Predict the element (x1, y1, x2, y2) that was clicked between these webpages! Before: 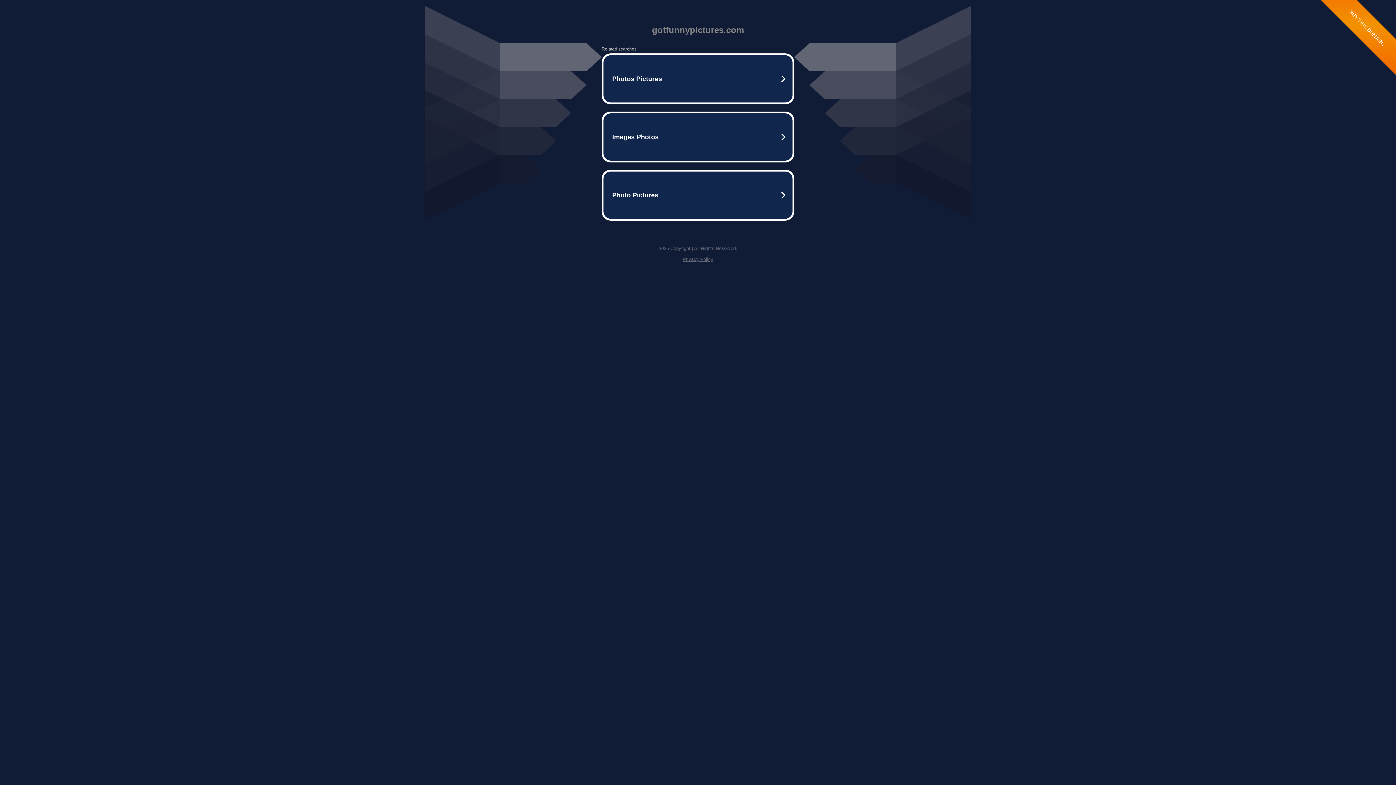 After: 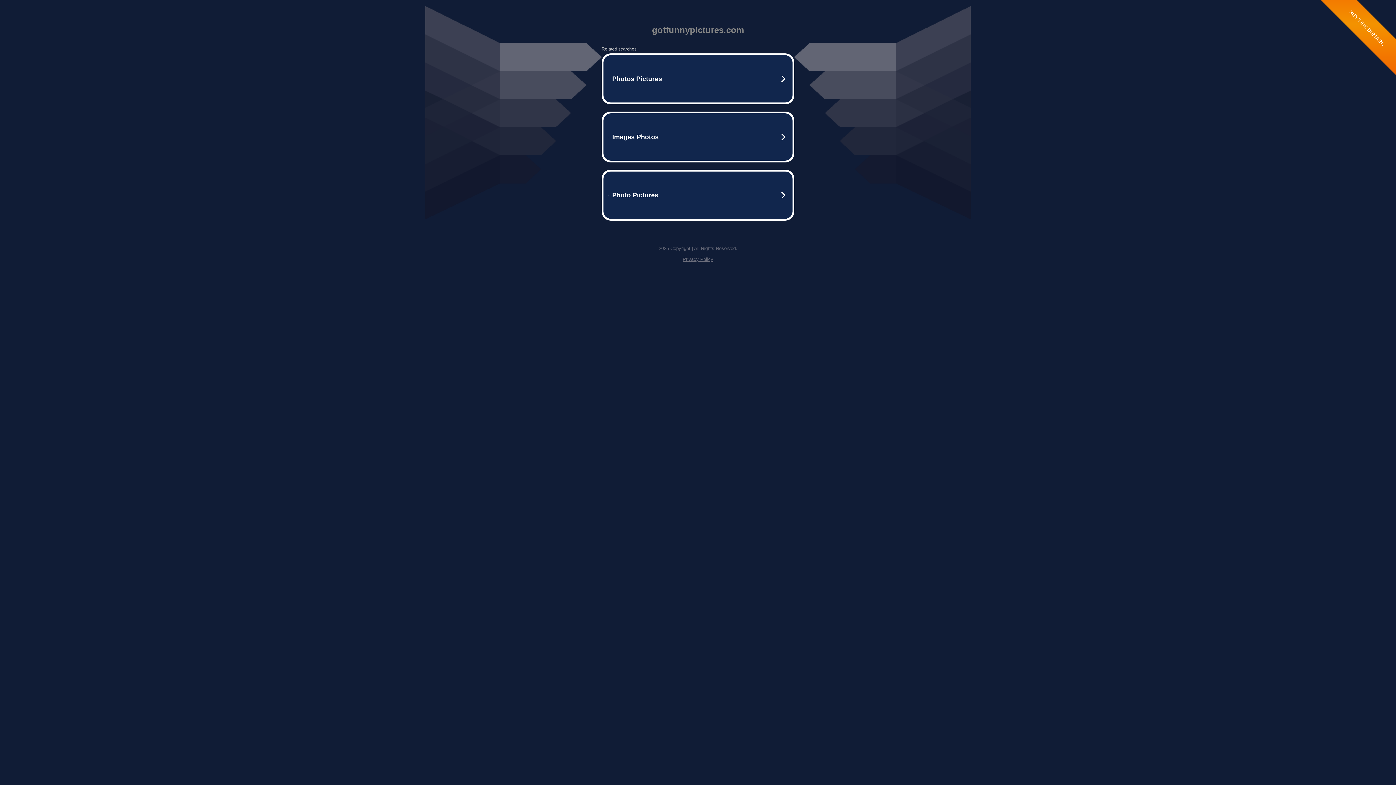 Action: label: Privacy Policy bbox: (682, 256, 713, 262)